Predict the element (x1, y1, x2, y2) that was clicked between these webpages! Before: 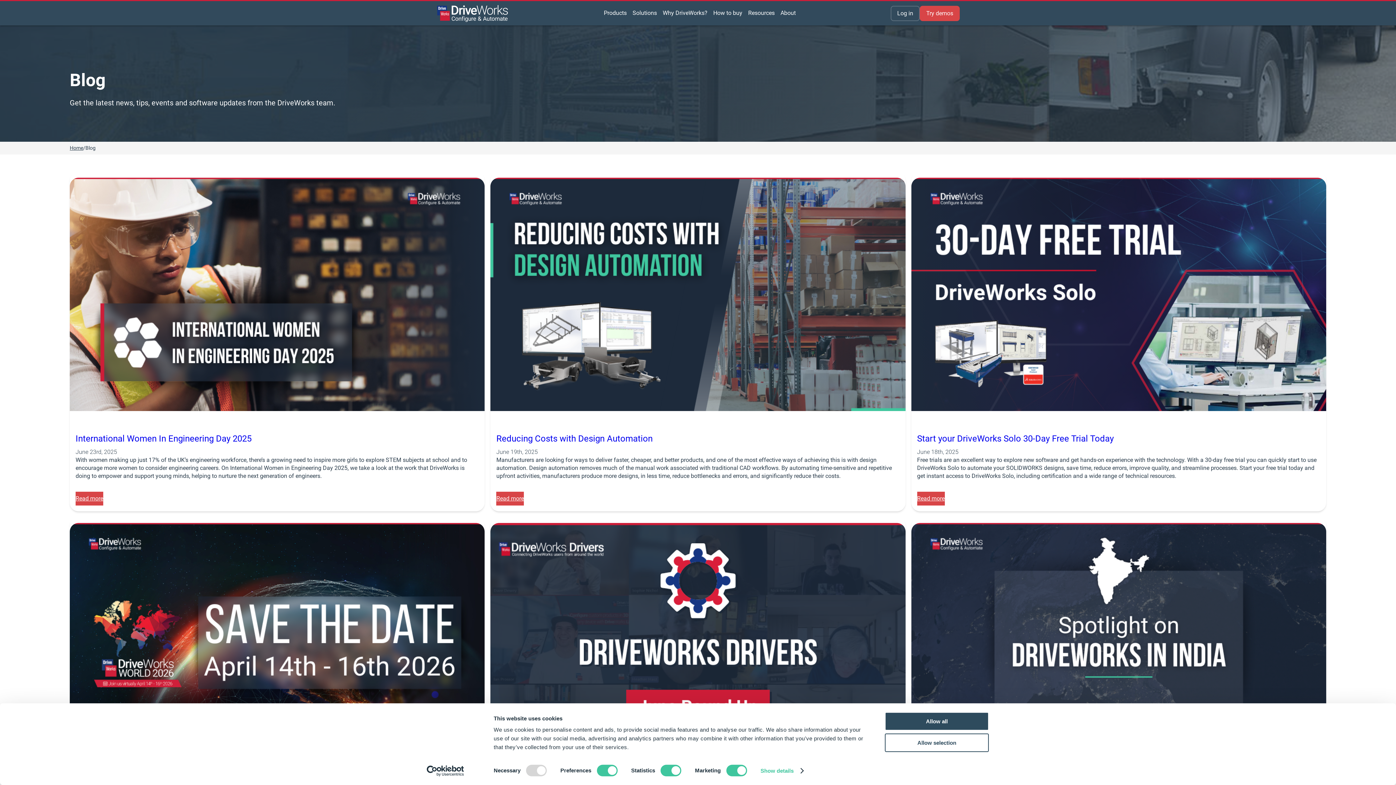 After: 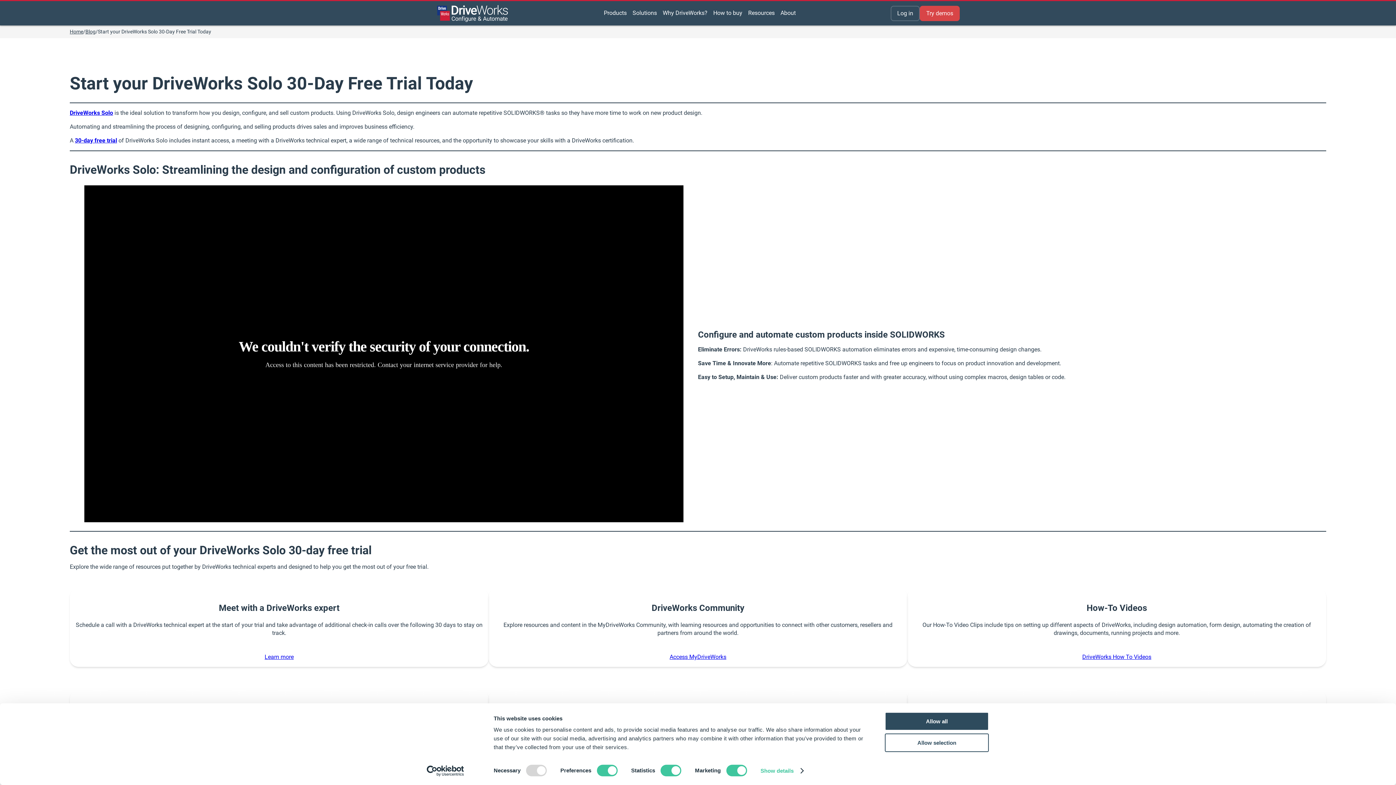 Action: bbox: (911, 177, 1326, 413)